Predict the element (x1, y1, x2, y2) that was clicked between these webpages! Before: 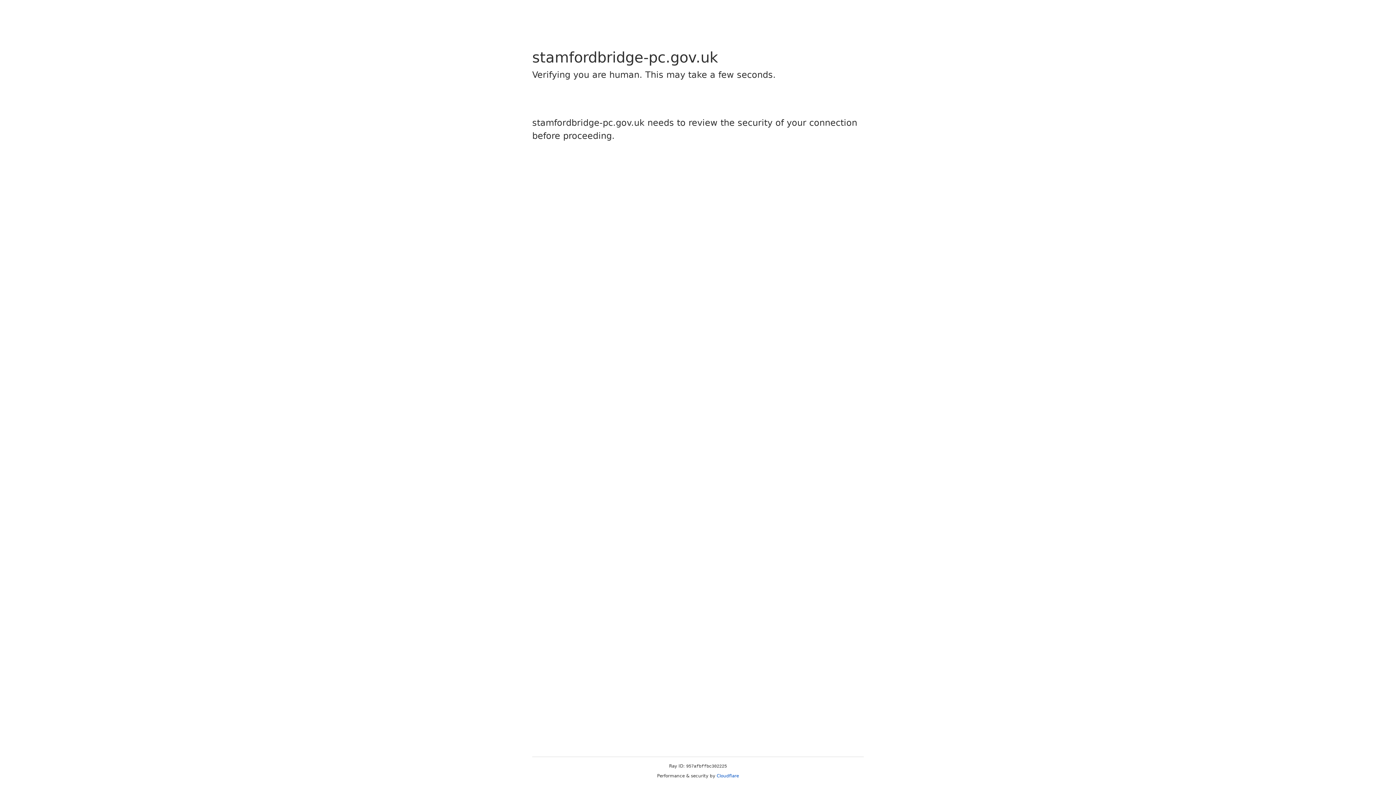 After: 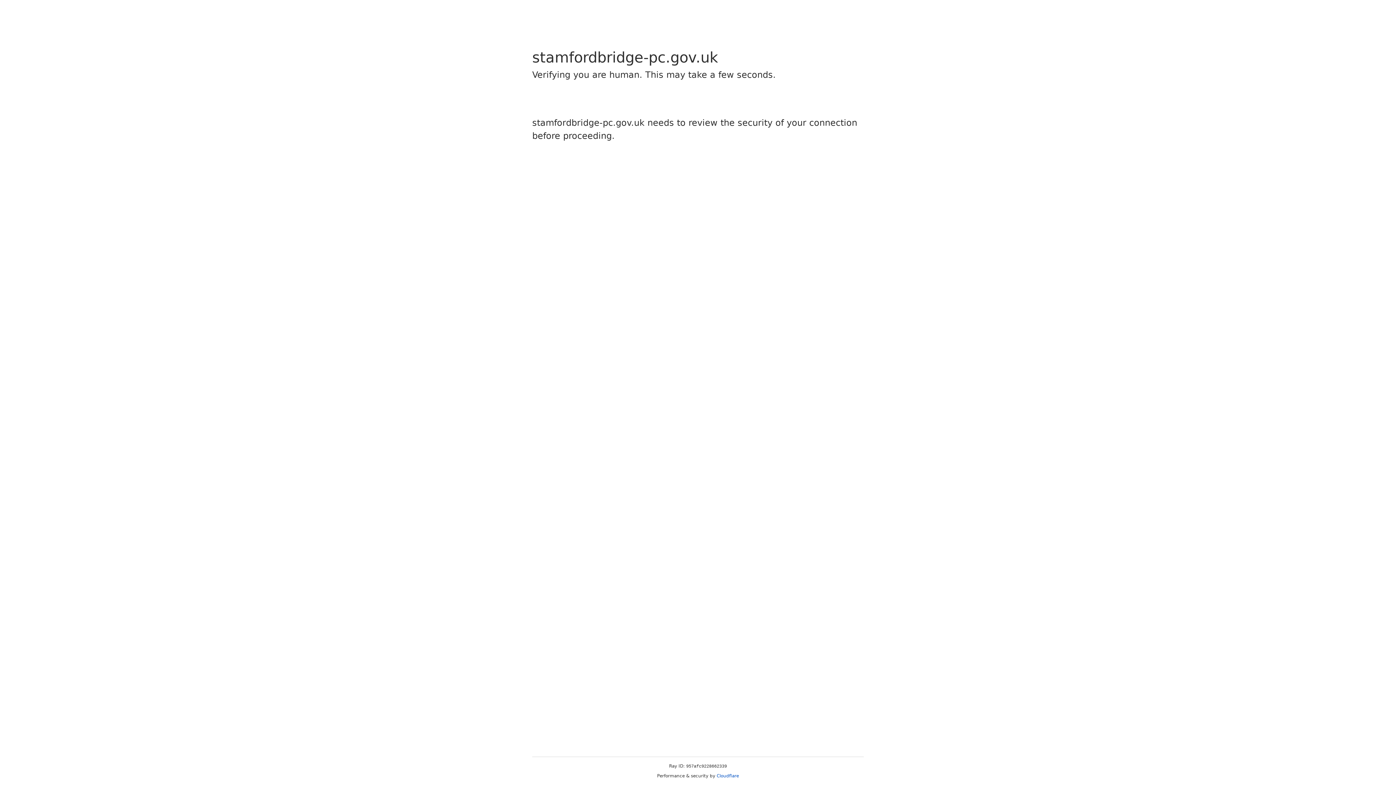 Action: bbox: (716, 773, 739, 778) label: Cloudflare